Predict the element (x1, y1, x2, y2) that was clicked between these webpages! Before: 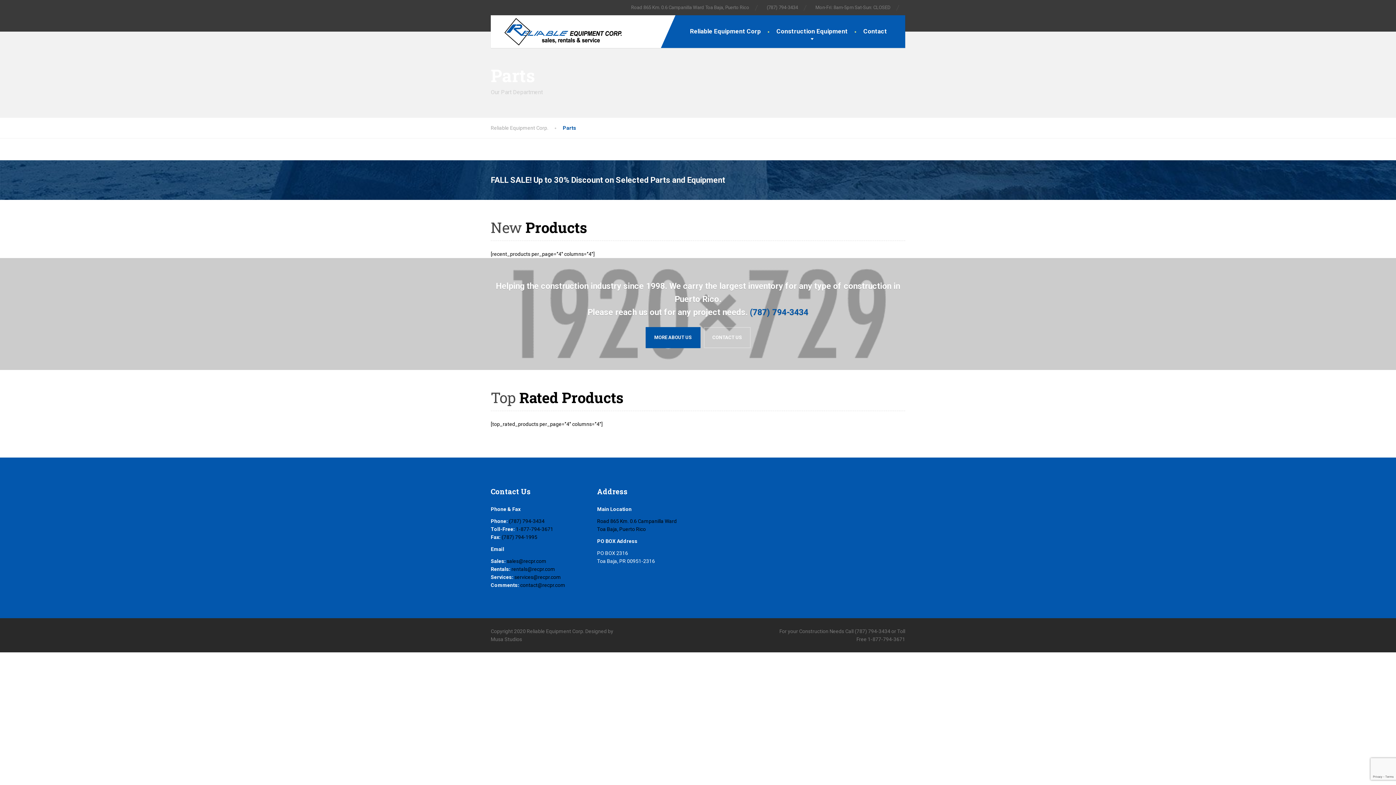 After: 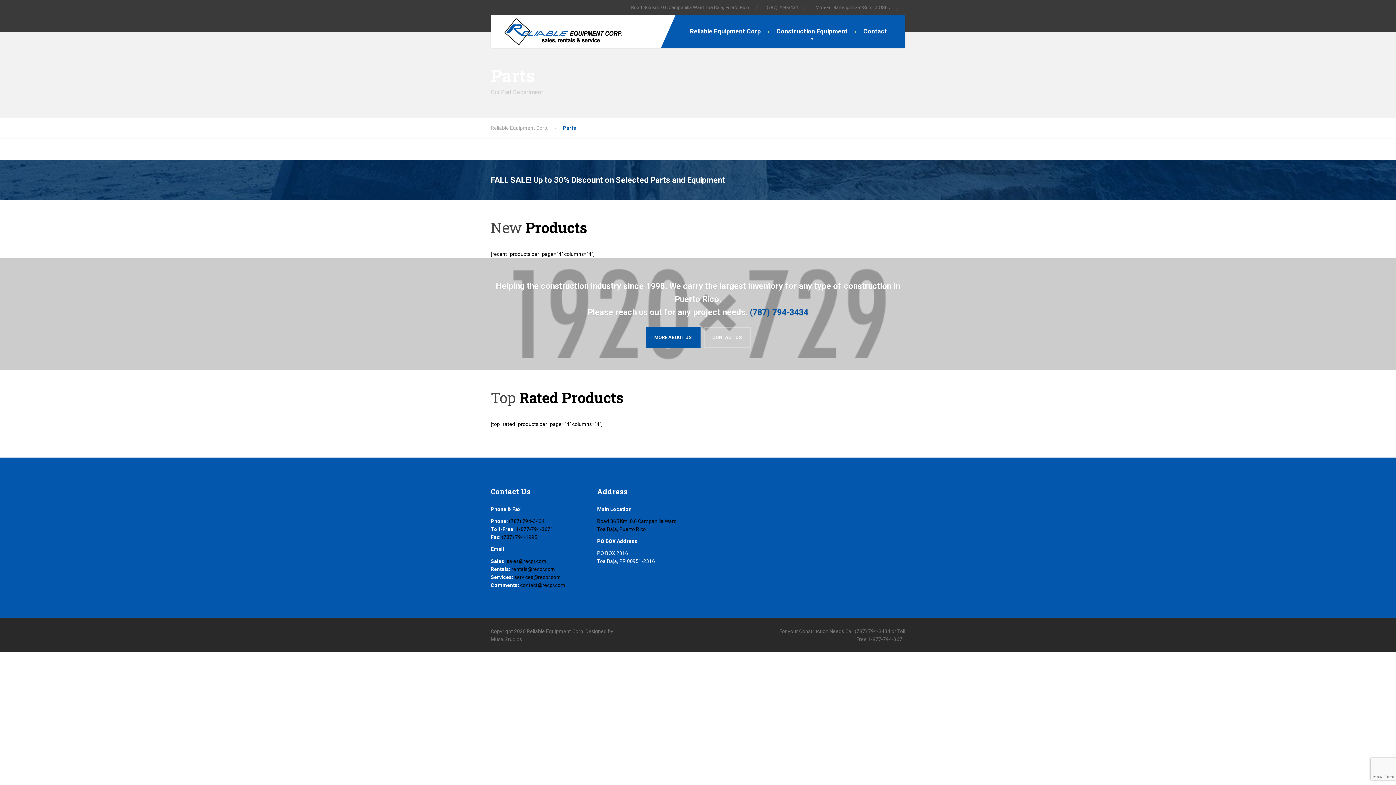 Action: label: rentals@recpr.com bbox: (511, 566, 555, 572)